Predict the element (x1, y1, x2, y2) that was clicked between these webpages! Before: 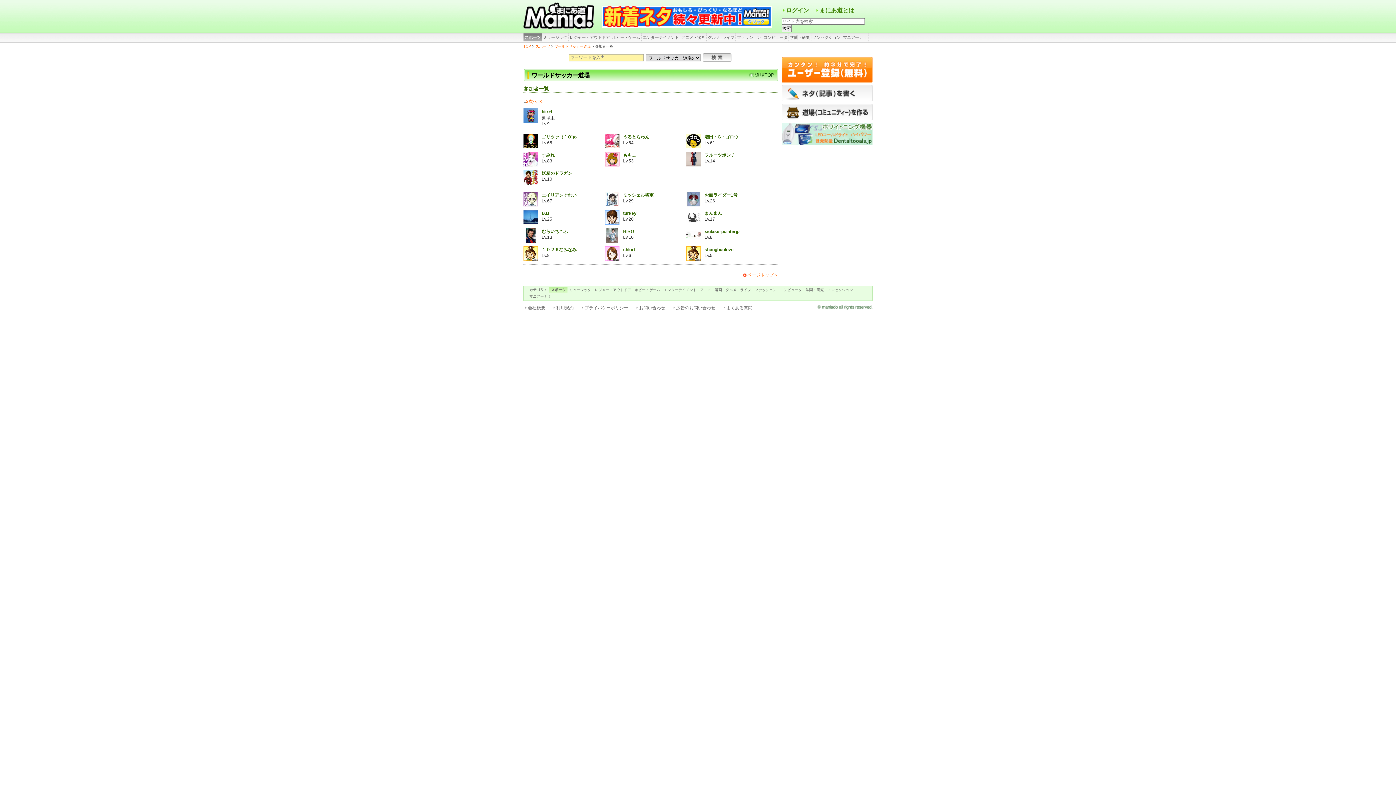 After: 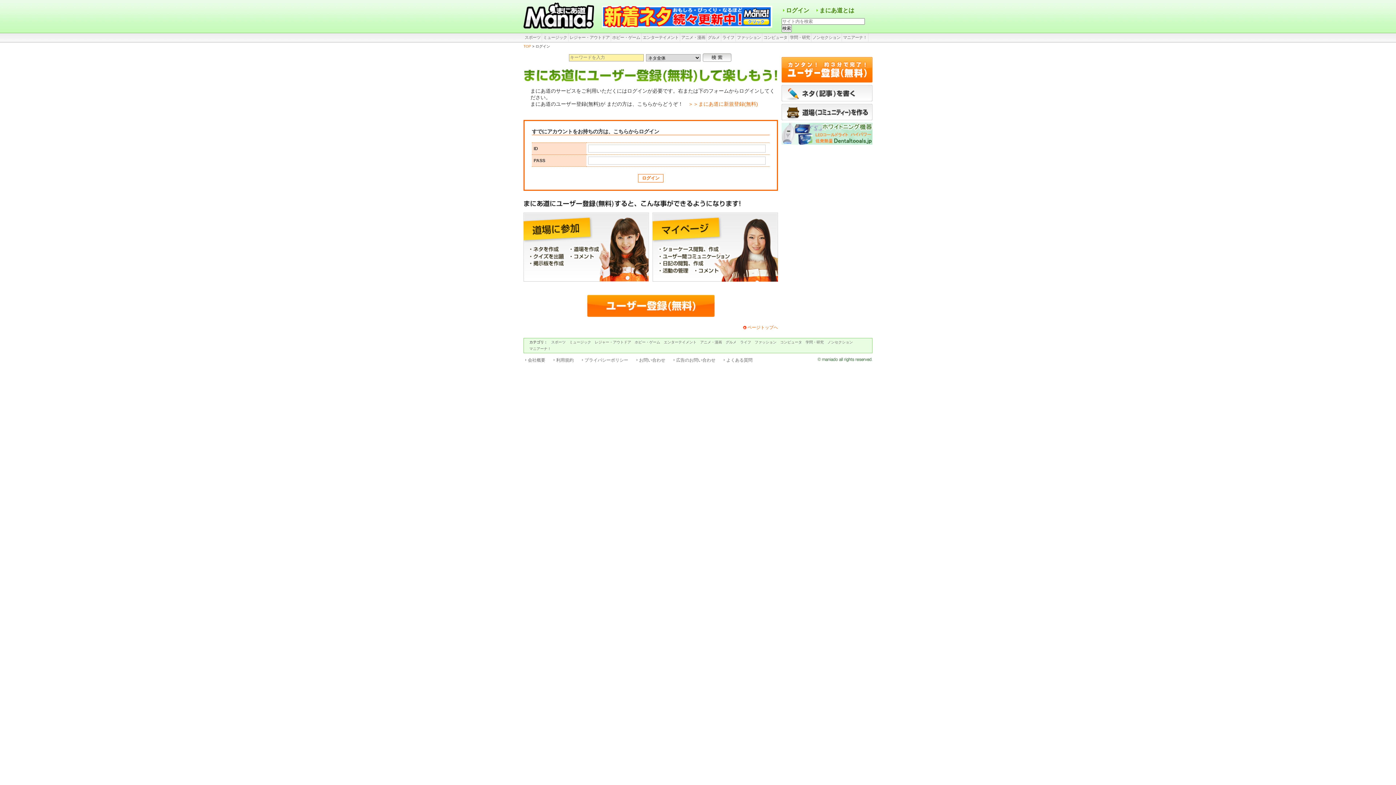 Action: bbox: (523, 220, 538, 225)